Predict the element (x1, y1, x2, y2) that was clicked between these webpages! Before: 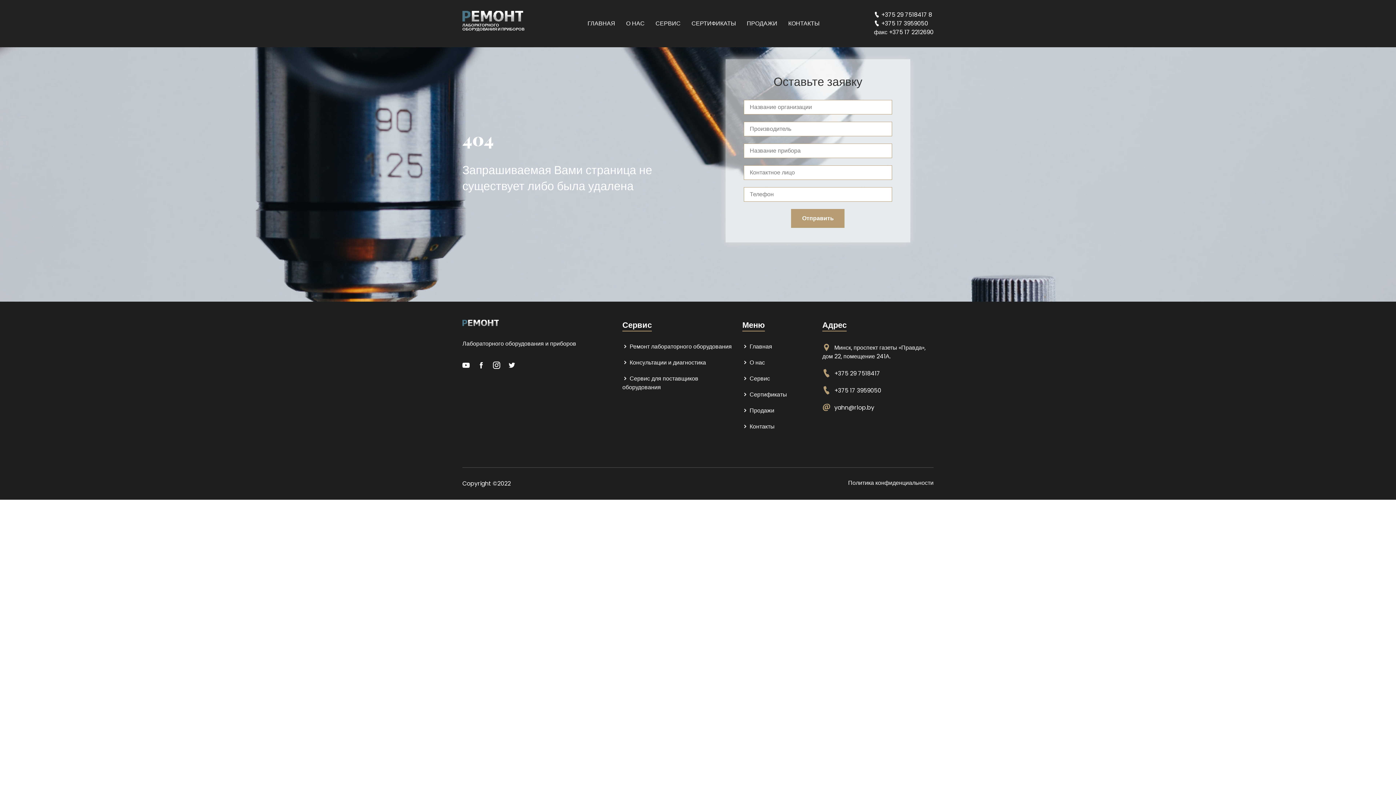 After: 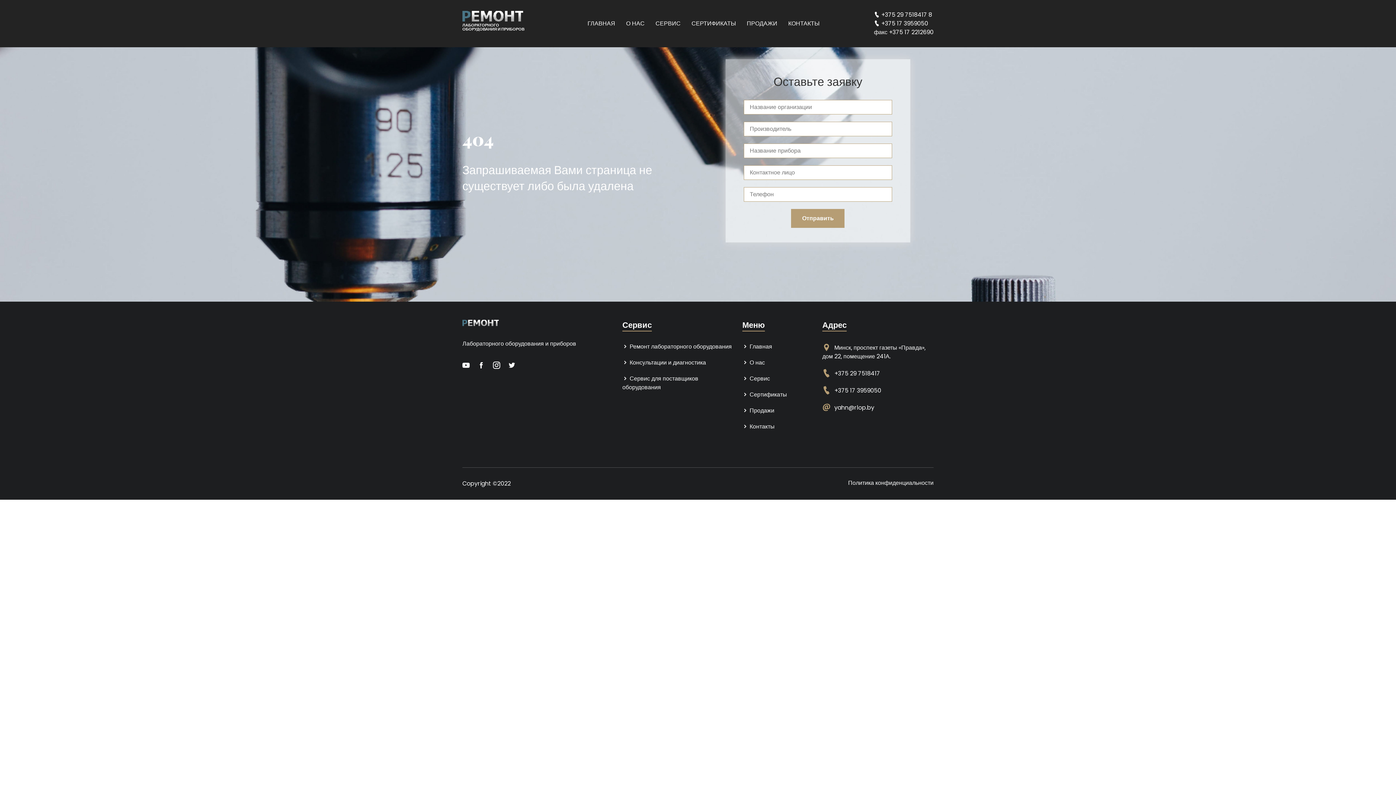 Action: label:  Сервис для поставщиков оборудования bbox: (622, 374, 733, 392)